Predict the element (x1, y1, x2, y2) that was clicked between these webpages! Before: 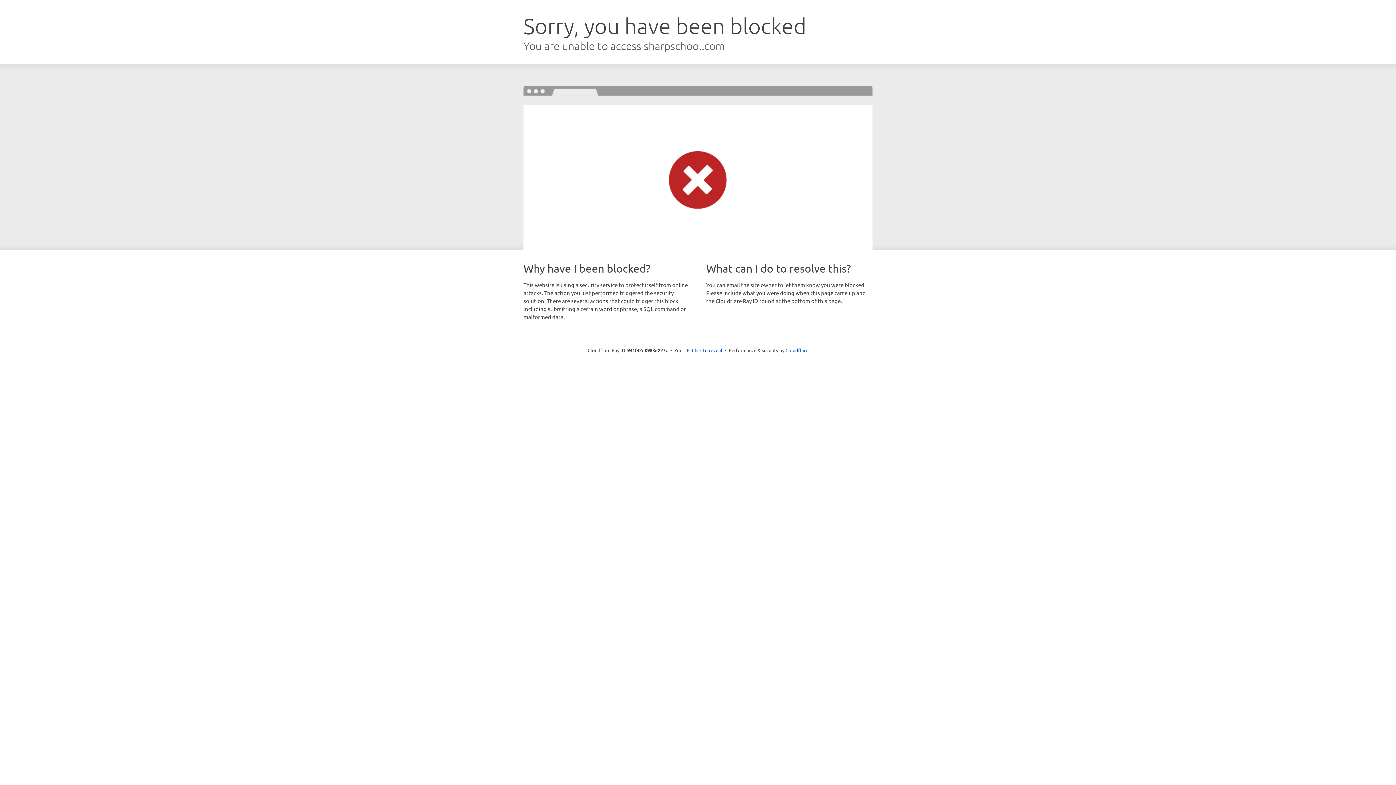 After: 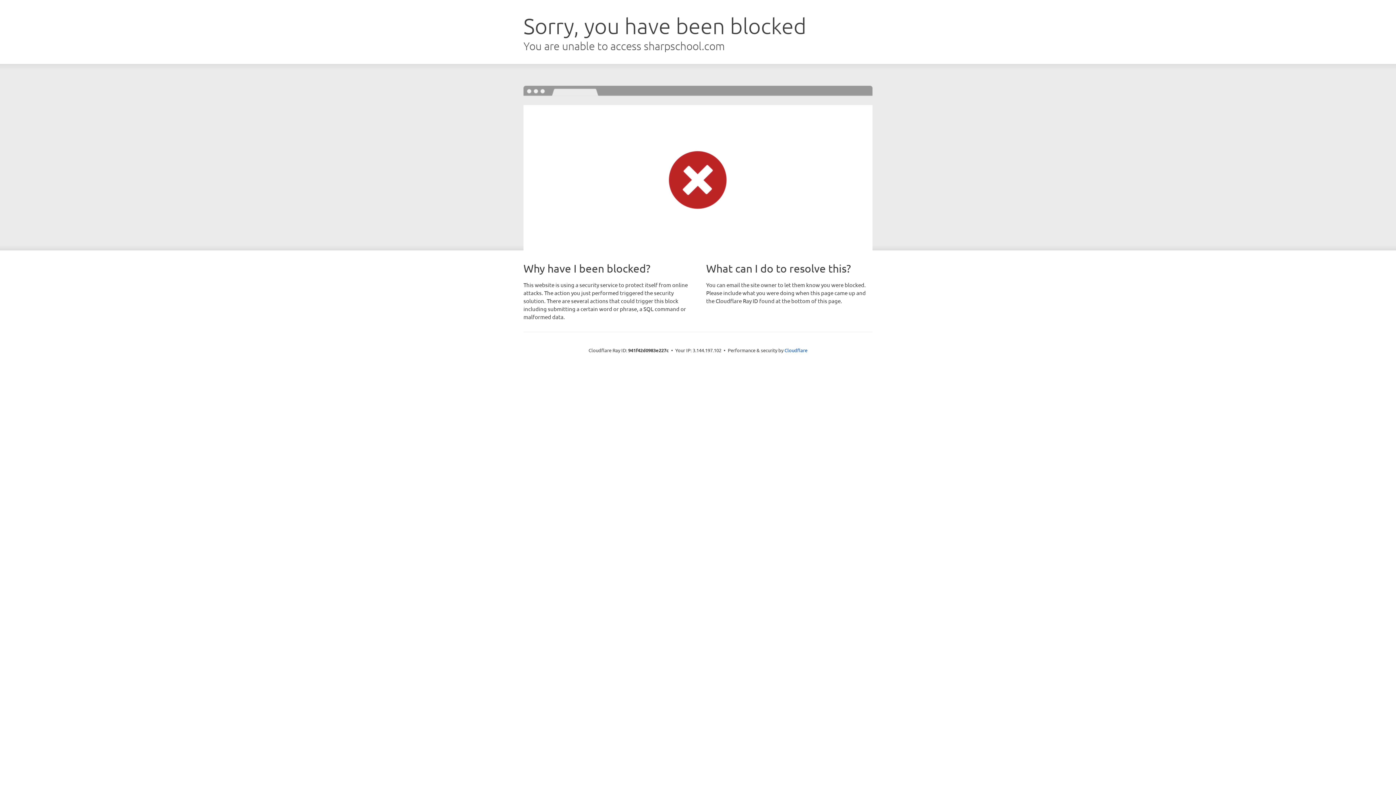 Action: bbox: (692, 346, 722, 353) label: Click to reveal